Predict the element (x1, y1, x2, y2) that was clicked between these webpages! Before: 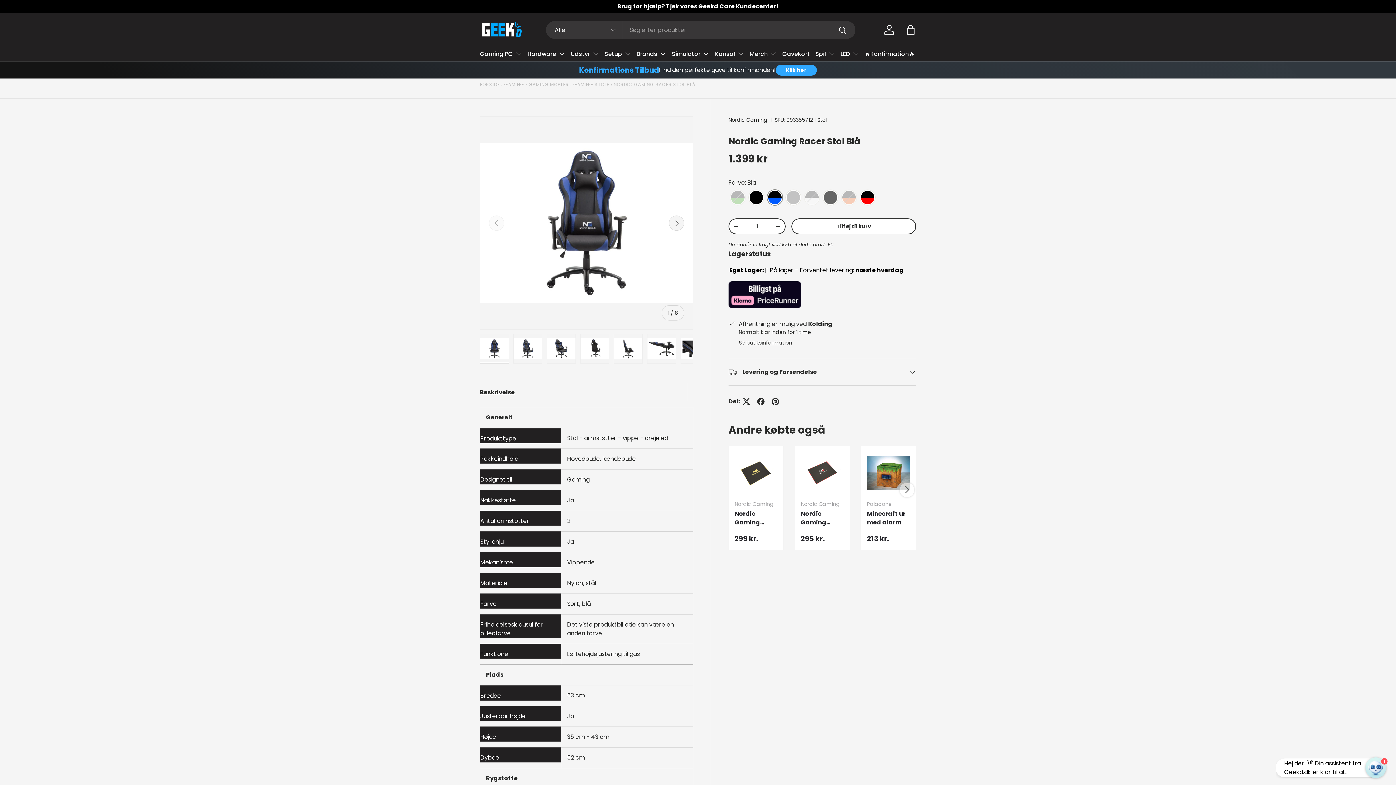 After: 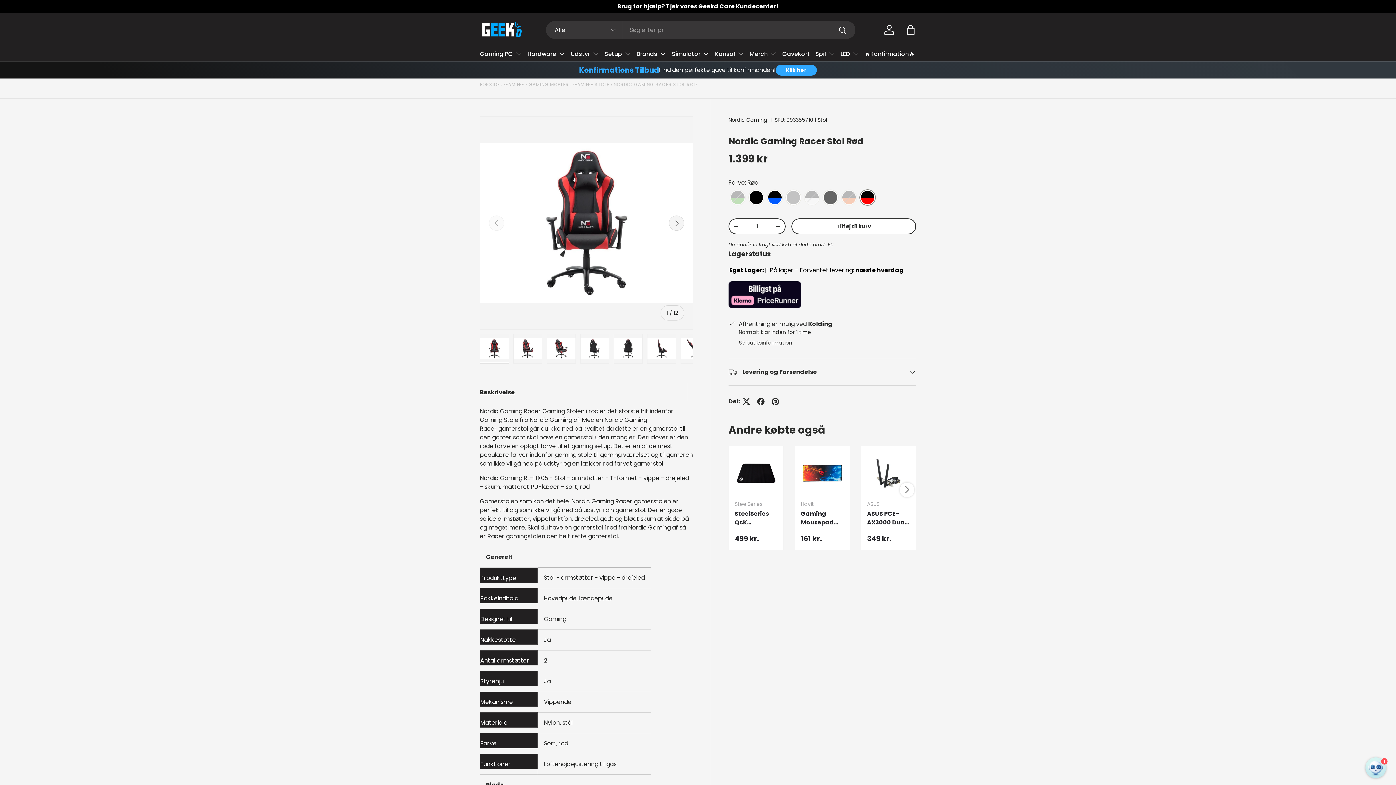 Action: bbox: (858, 189, 877, 206) label: Rød